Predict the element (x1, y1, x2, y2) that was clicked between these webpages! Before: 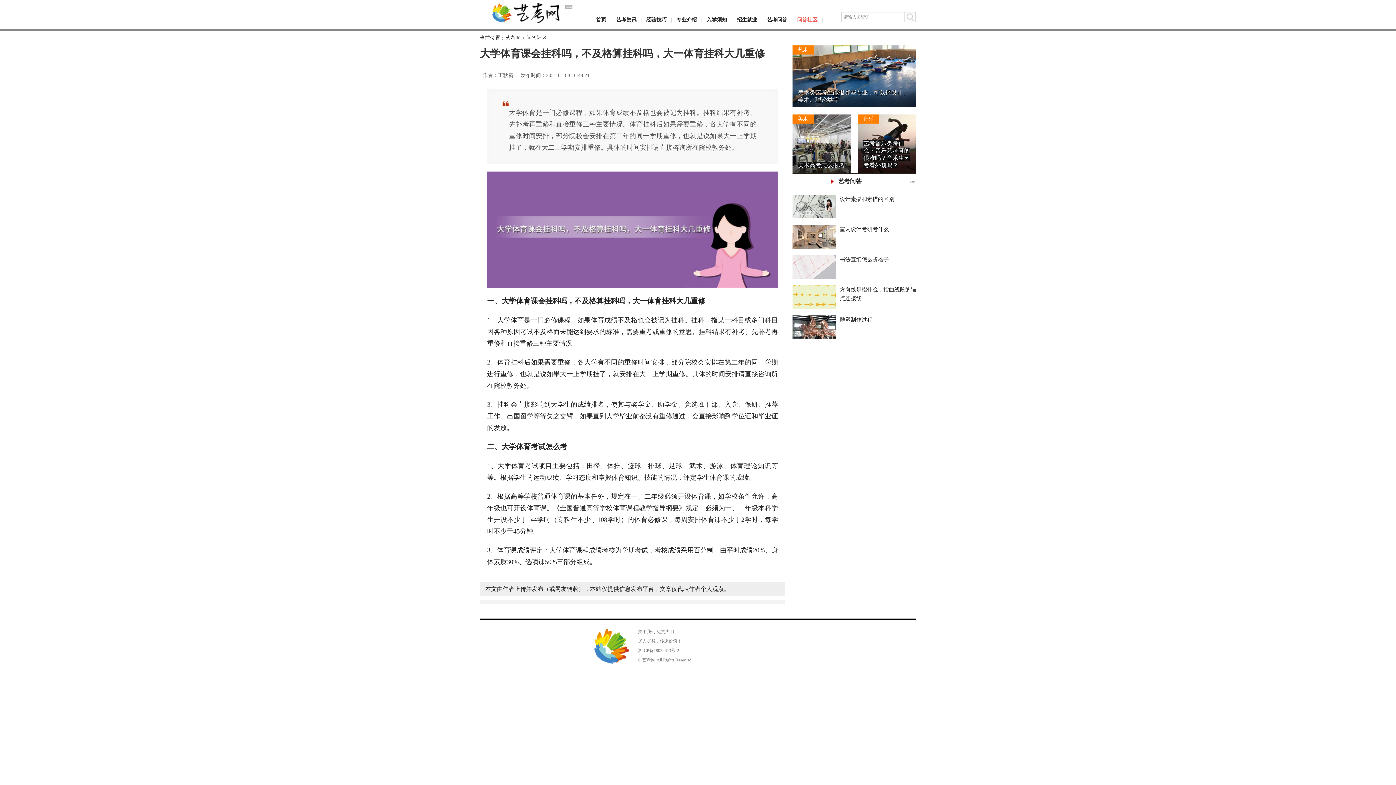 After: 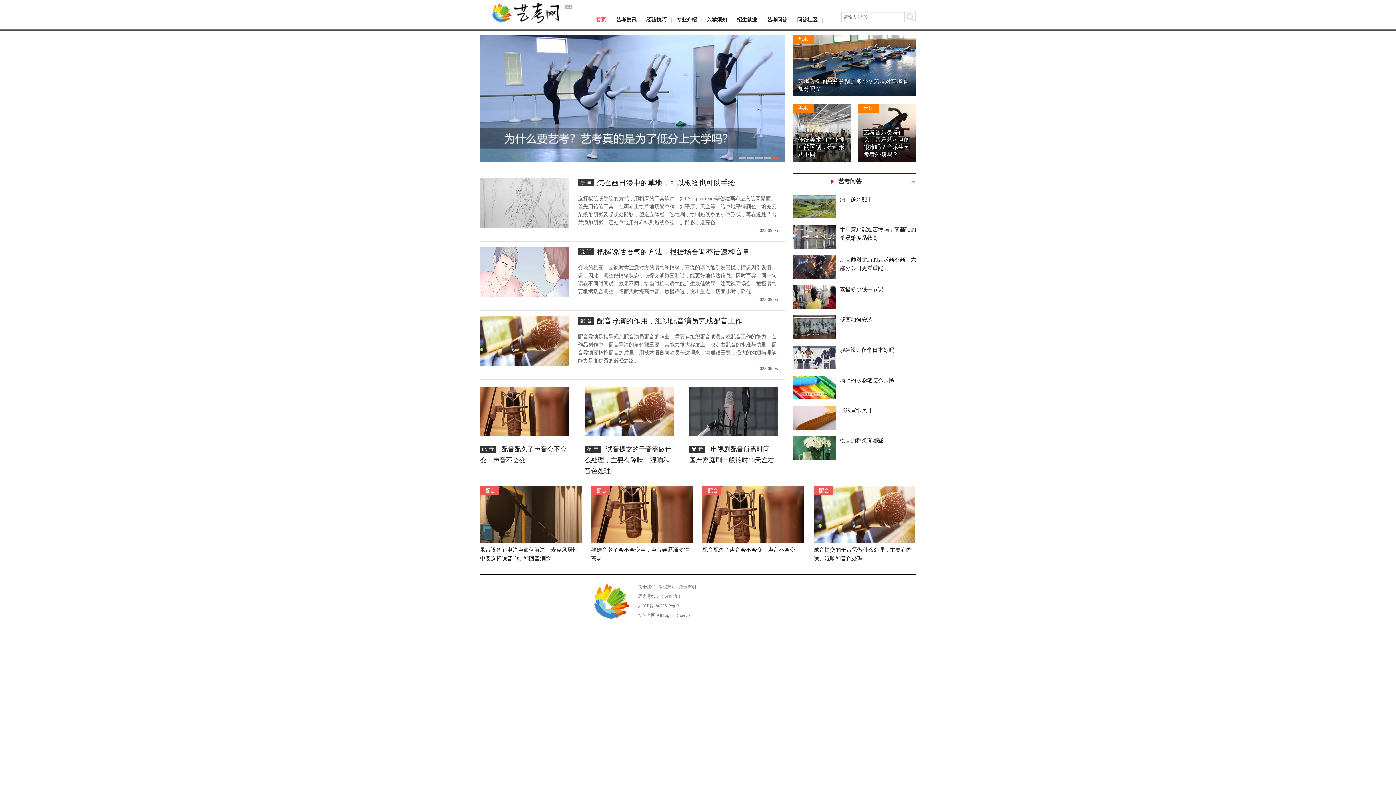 Action: label: 艺考网 bbox: (505, 35, 520, 40)